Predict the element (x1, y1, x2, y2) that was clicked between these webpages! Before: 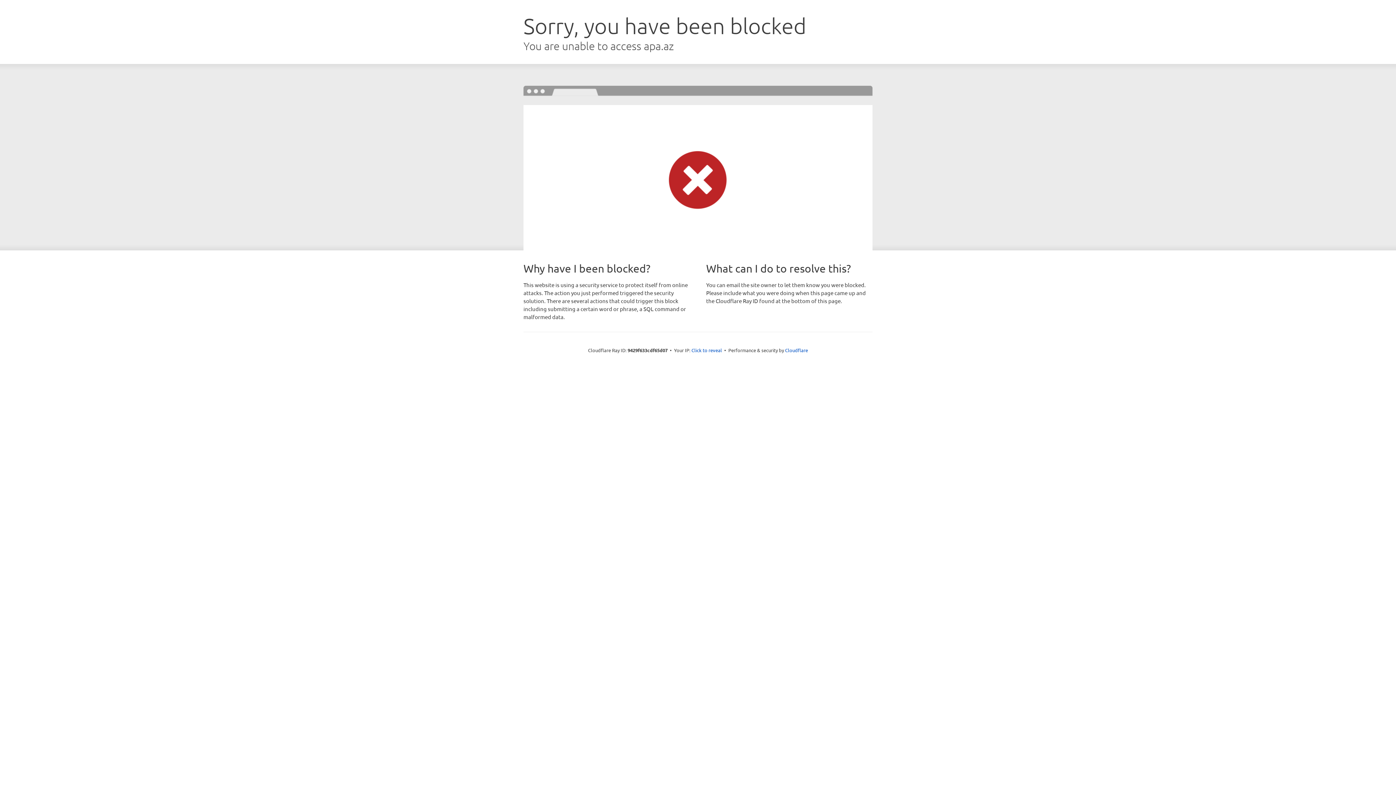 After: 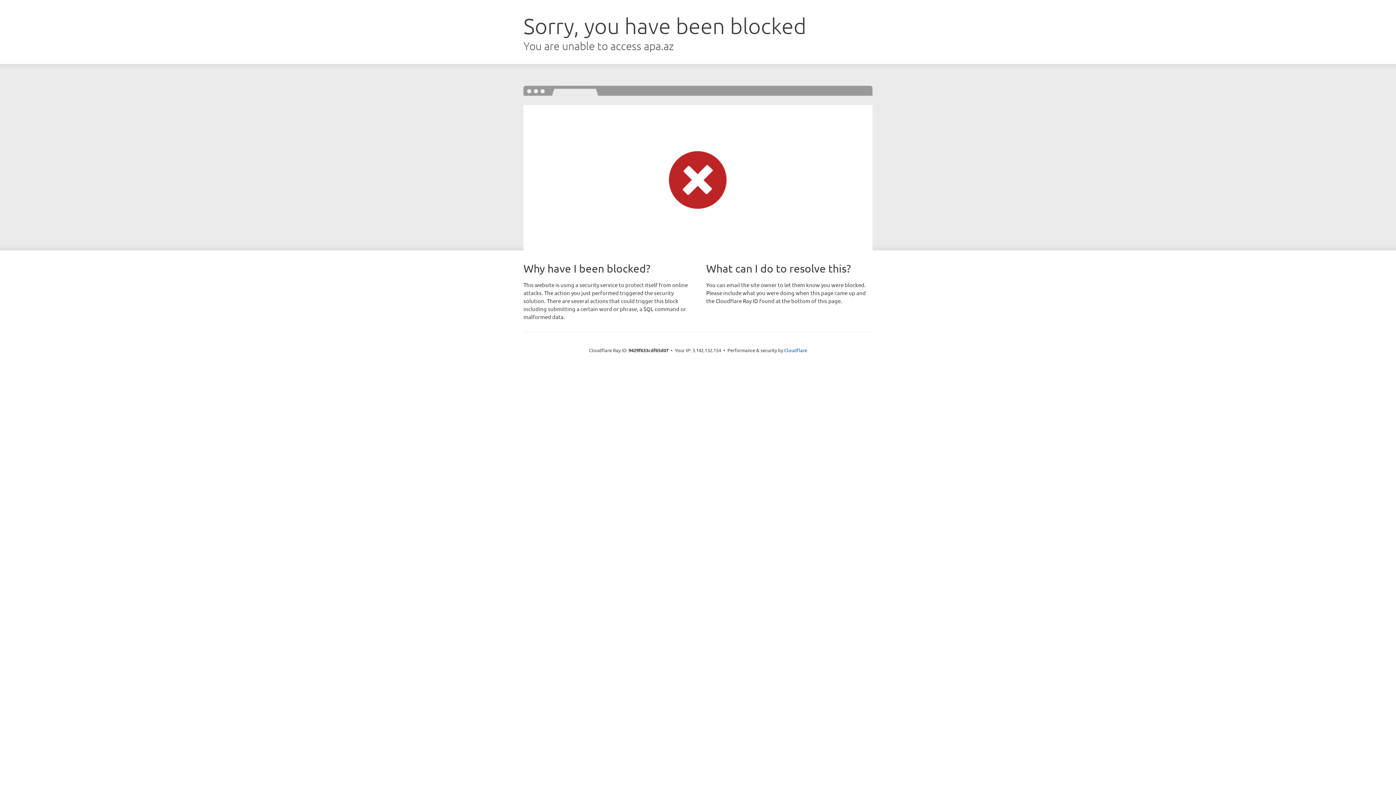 Action: label: Click to reveal bbox: (691, 346, 722, 353)